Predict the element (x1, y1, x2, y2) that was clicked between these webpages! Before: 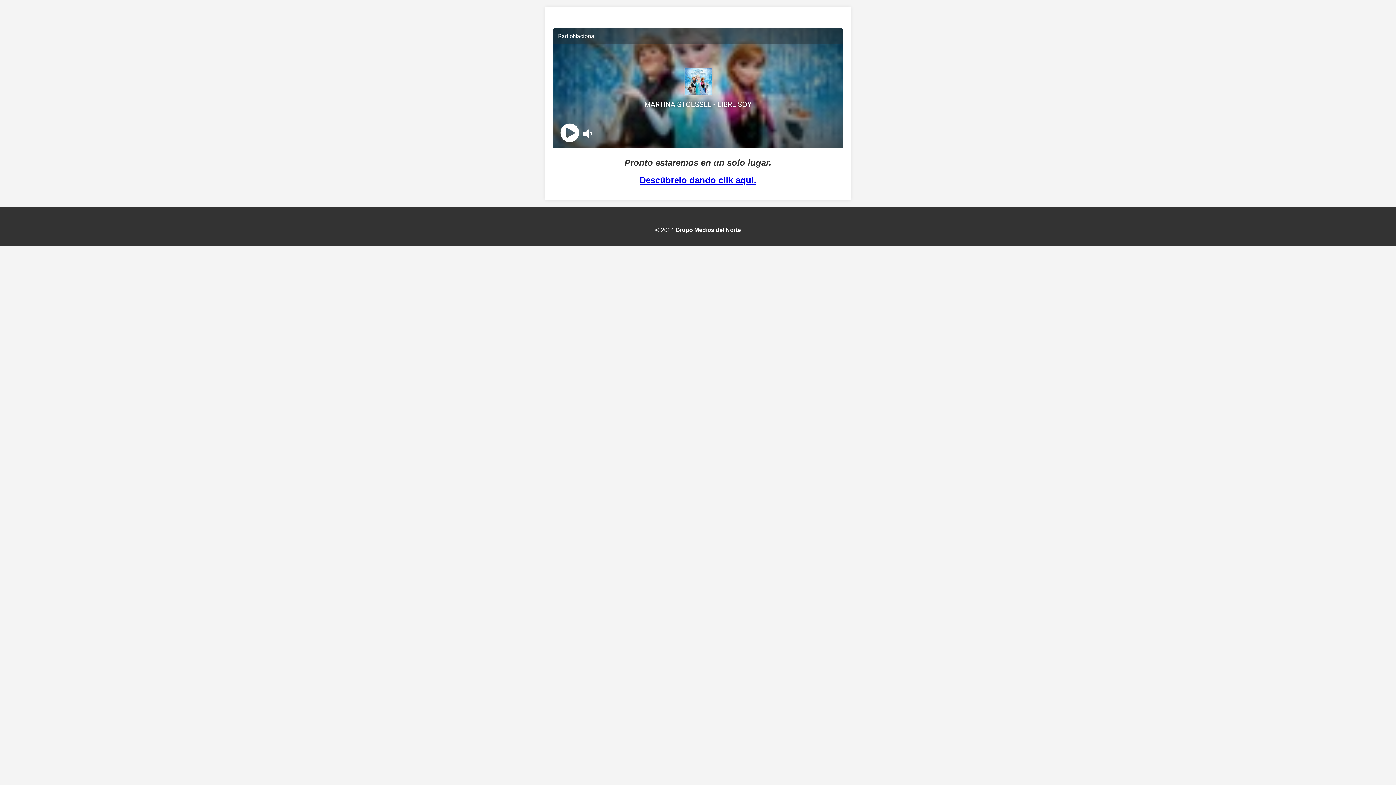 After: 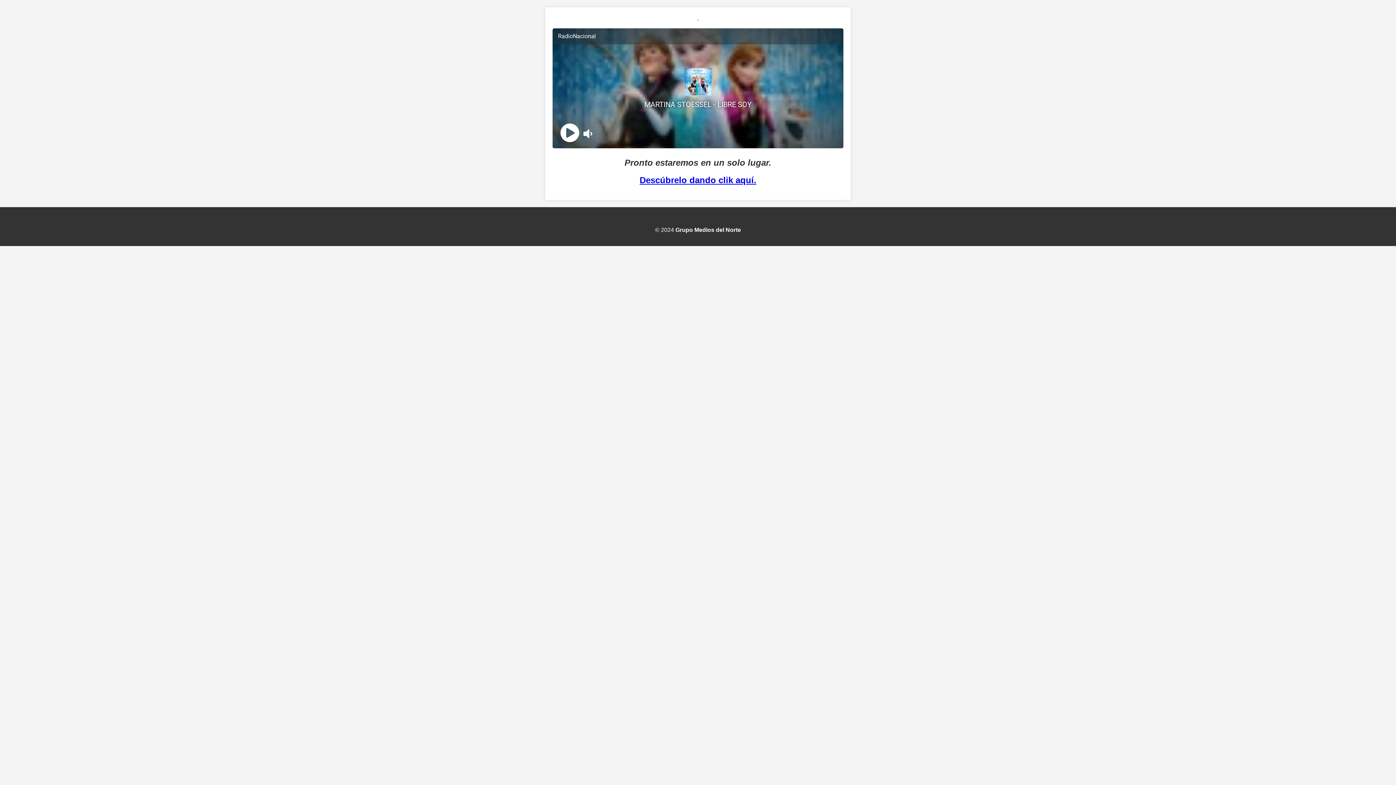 Action: label: Descúbrelo dando clik aquí. bbox: (639, 175, 756, 185)